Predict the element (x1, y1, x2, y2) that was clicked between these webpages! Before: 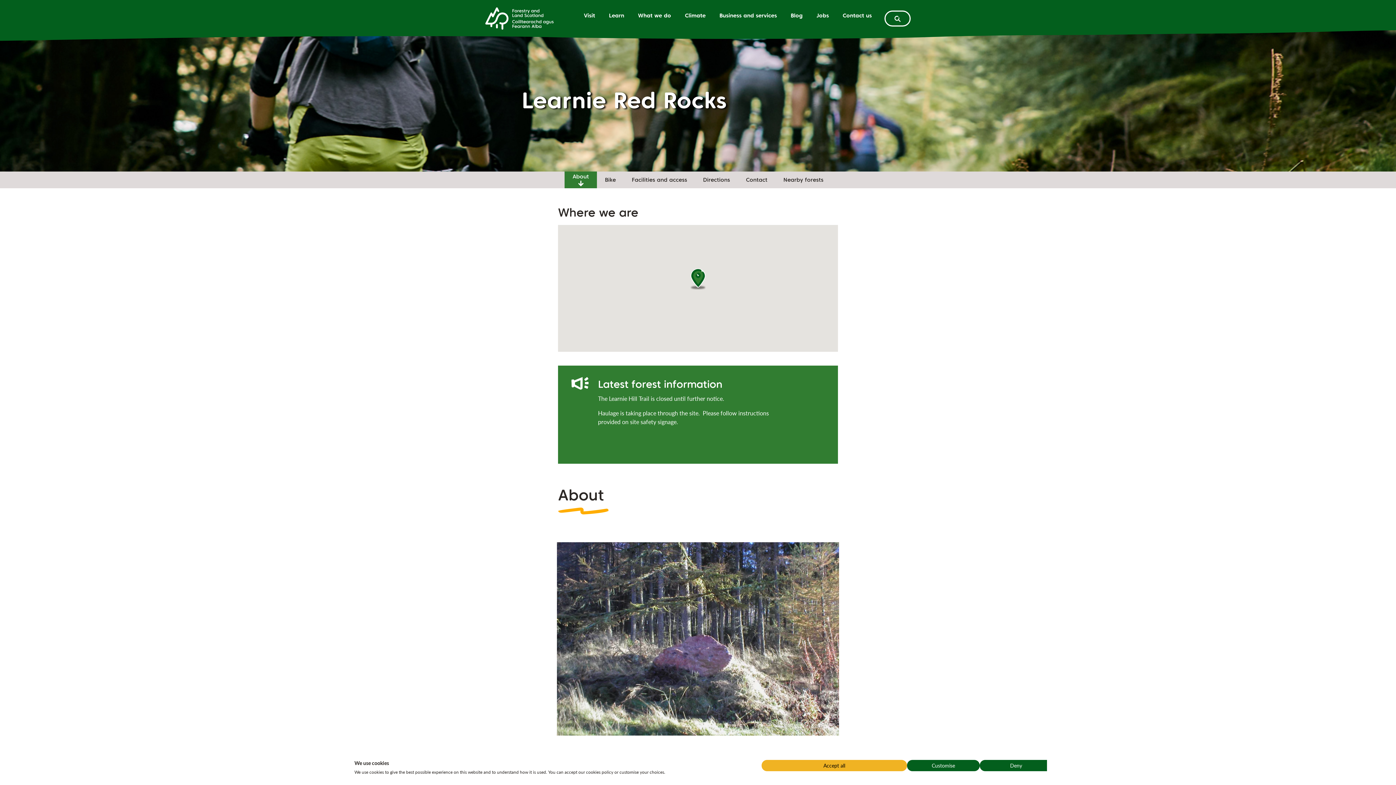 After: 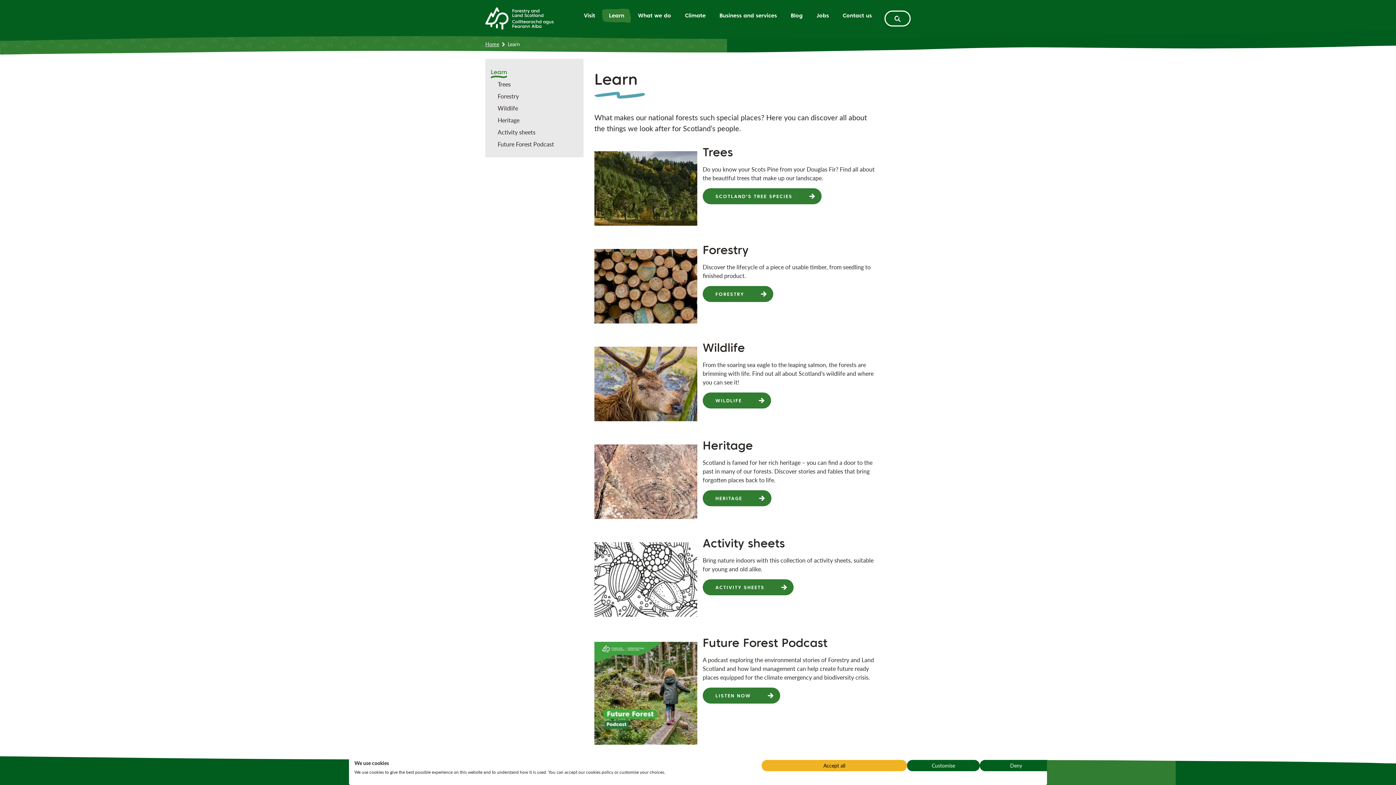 Action: bbox: (602, 8, 631, 22) label: Learn